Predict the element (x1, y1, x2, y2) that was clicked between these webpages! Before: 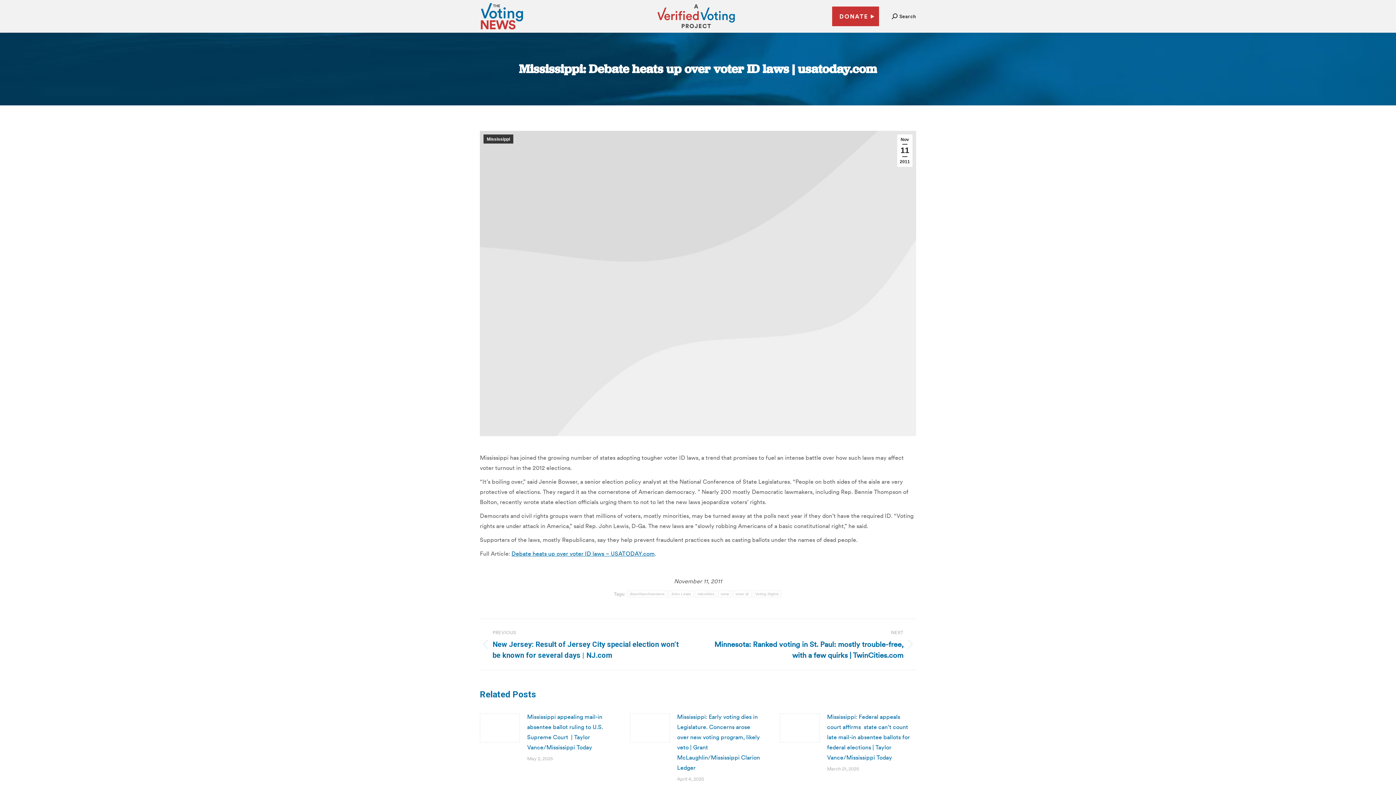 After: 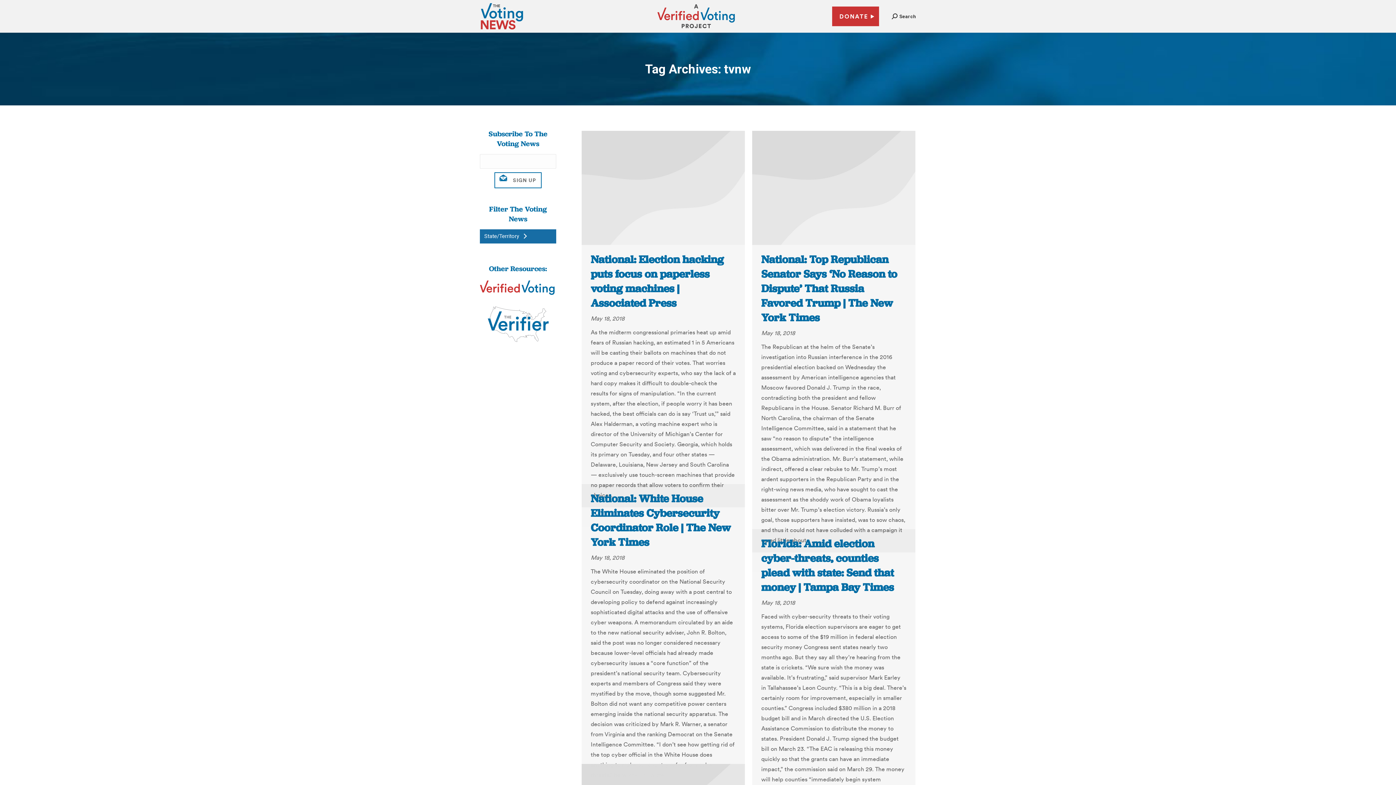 Action: bbox: (718, 590, 731, 597) label: tvnw